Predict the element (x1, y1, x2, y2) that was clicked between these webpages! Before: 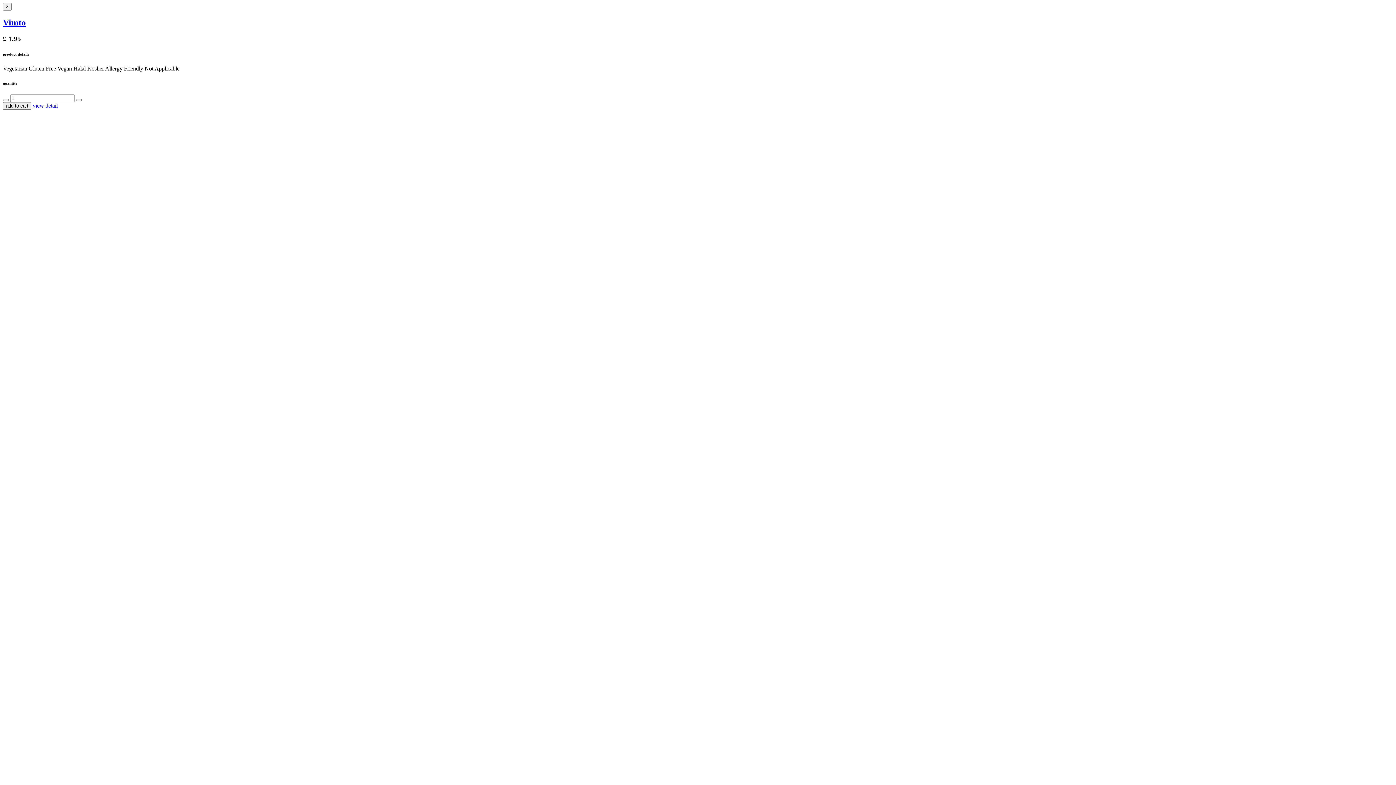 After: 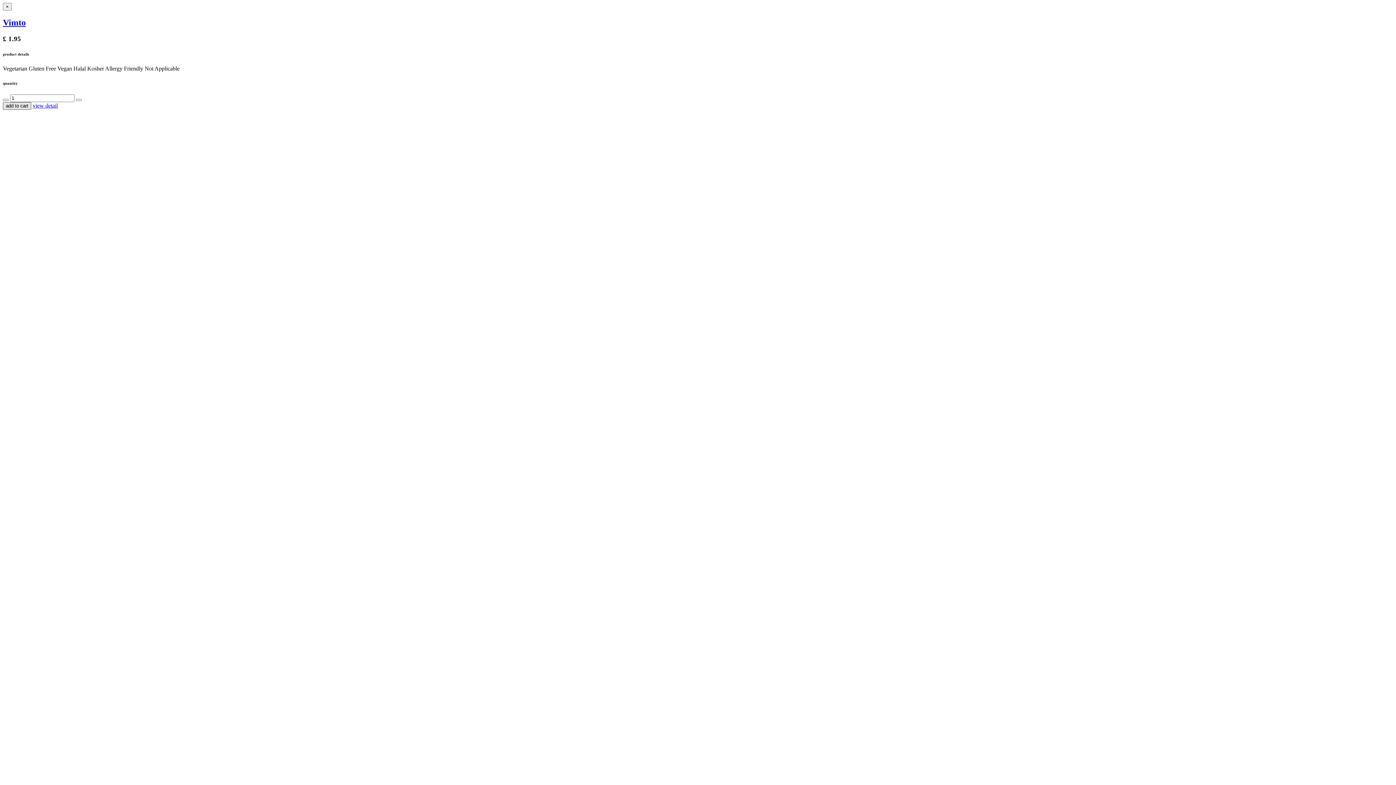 Action: bbox: (2, 102, 31, 109) label: add to cart